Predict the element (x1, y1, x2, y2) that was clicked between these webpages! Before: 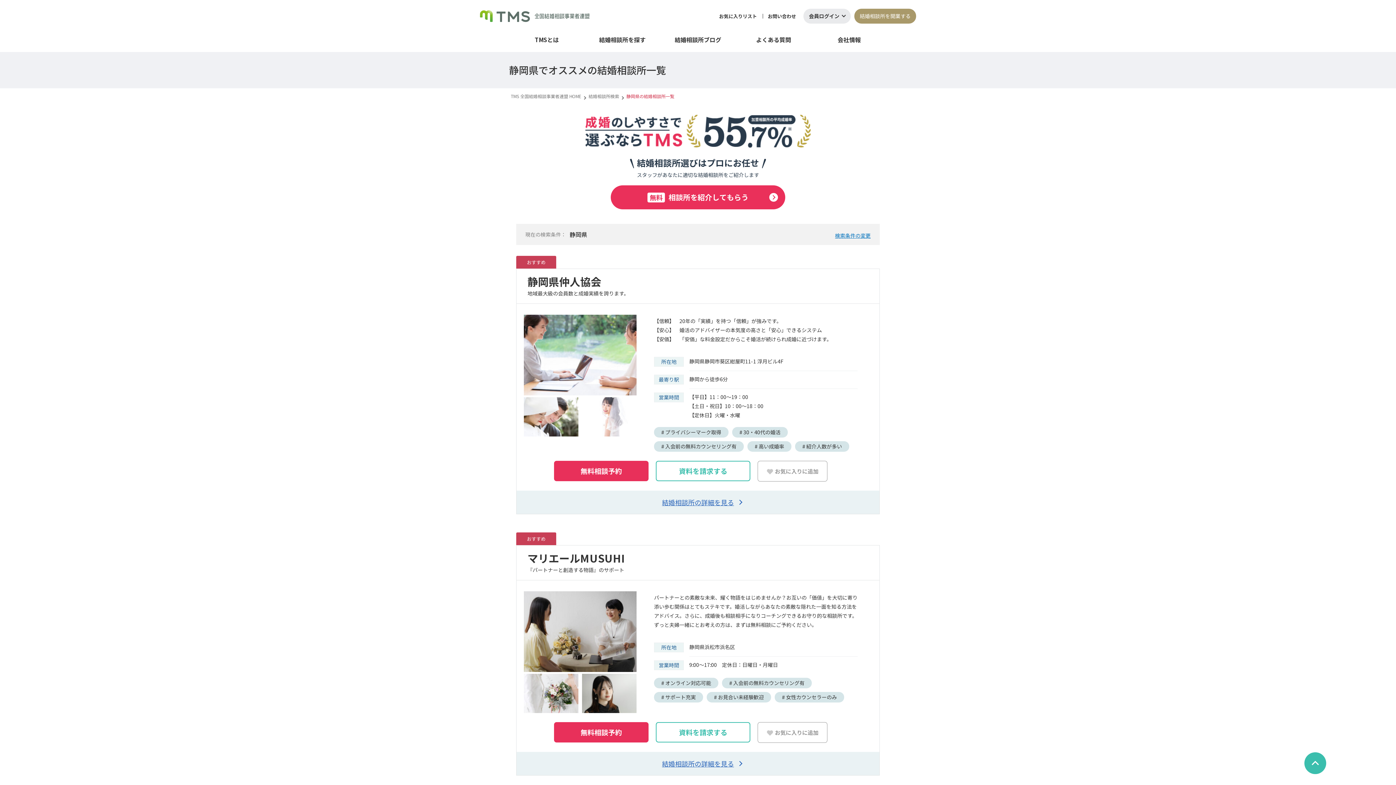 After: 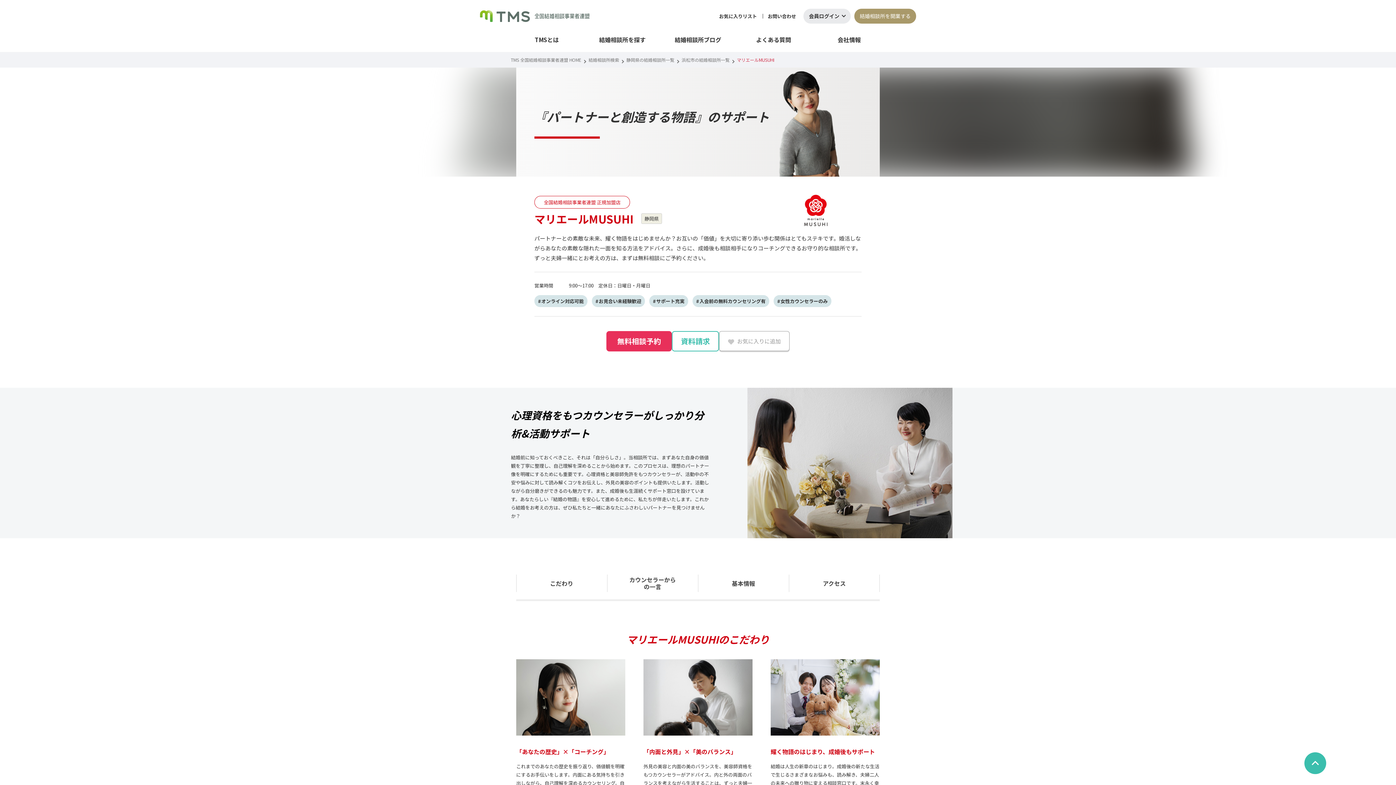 Action: label: 結婚相談所の詳細を見る bbox: (516, 752, 879, 775)